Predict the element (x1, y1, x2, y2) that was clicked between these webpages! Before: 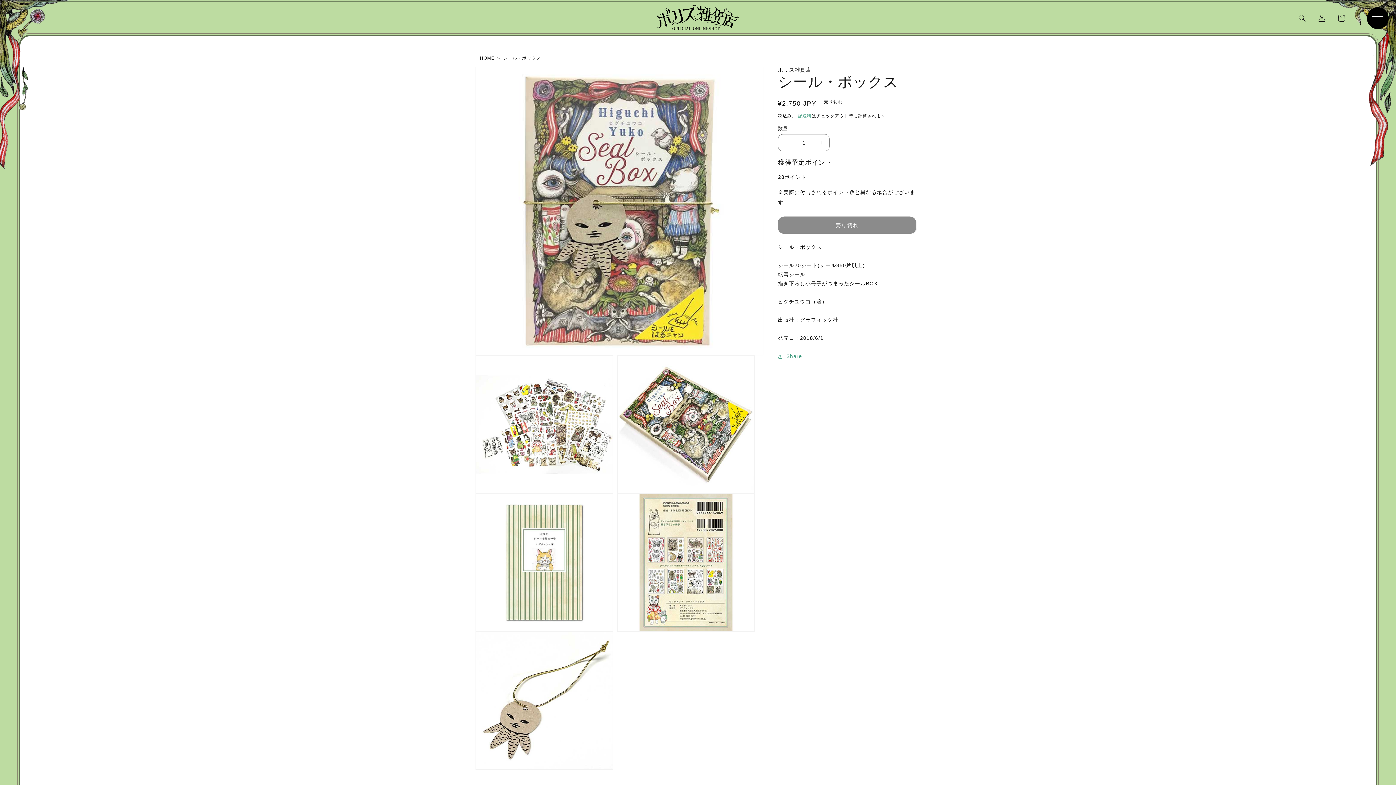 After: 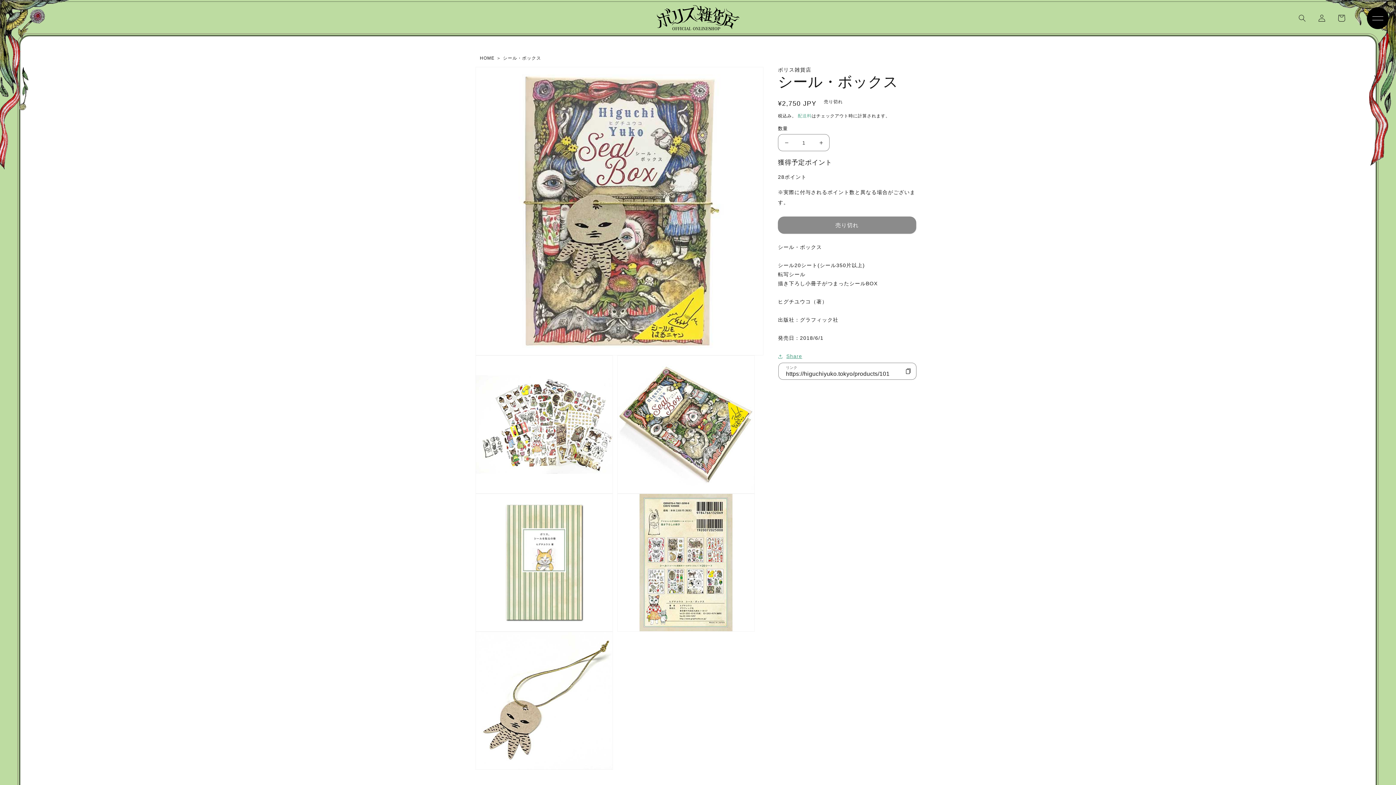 Action: bbox: (778, 352, 802, 361) label: Share